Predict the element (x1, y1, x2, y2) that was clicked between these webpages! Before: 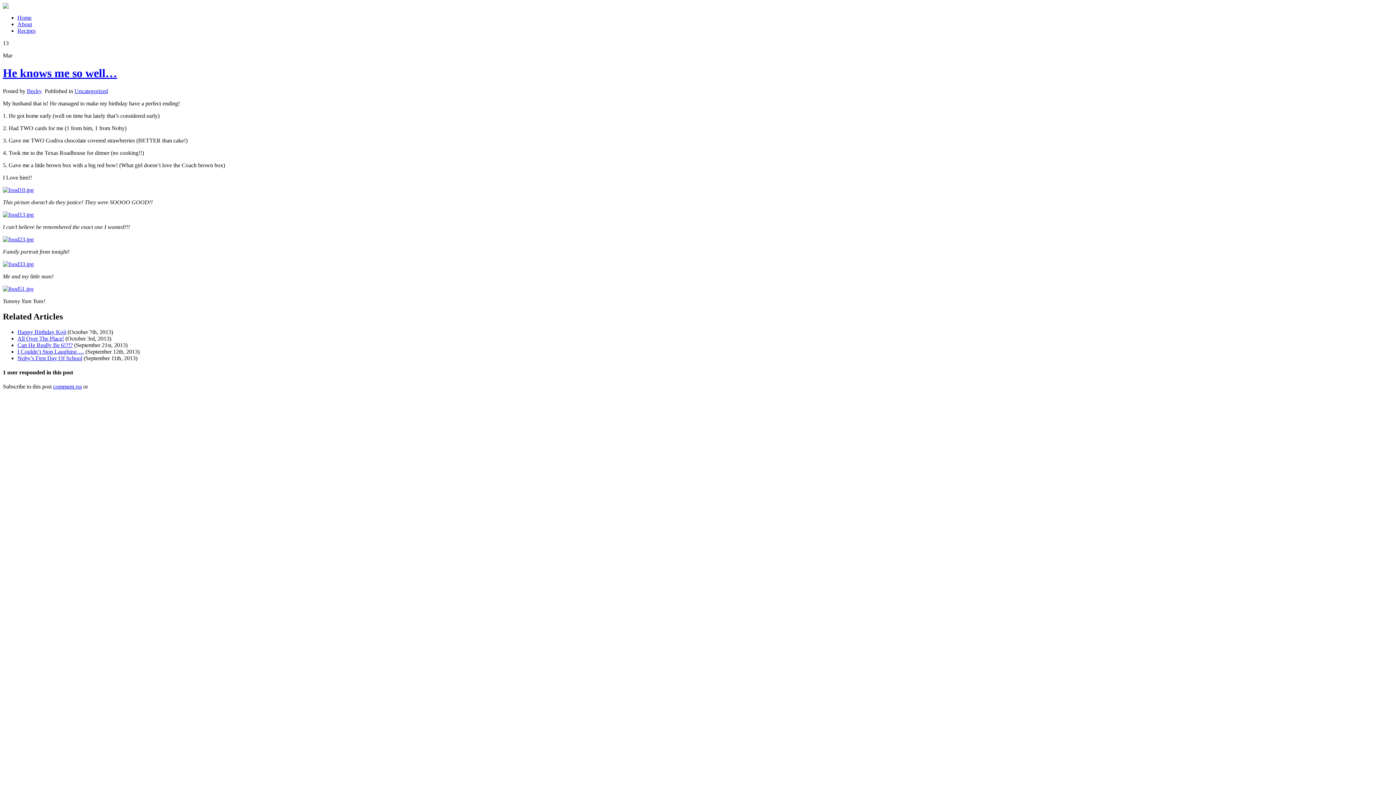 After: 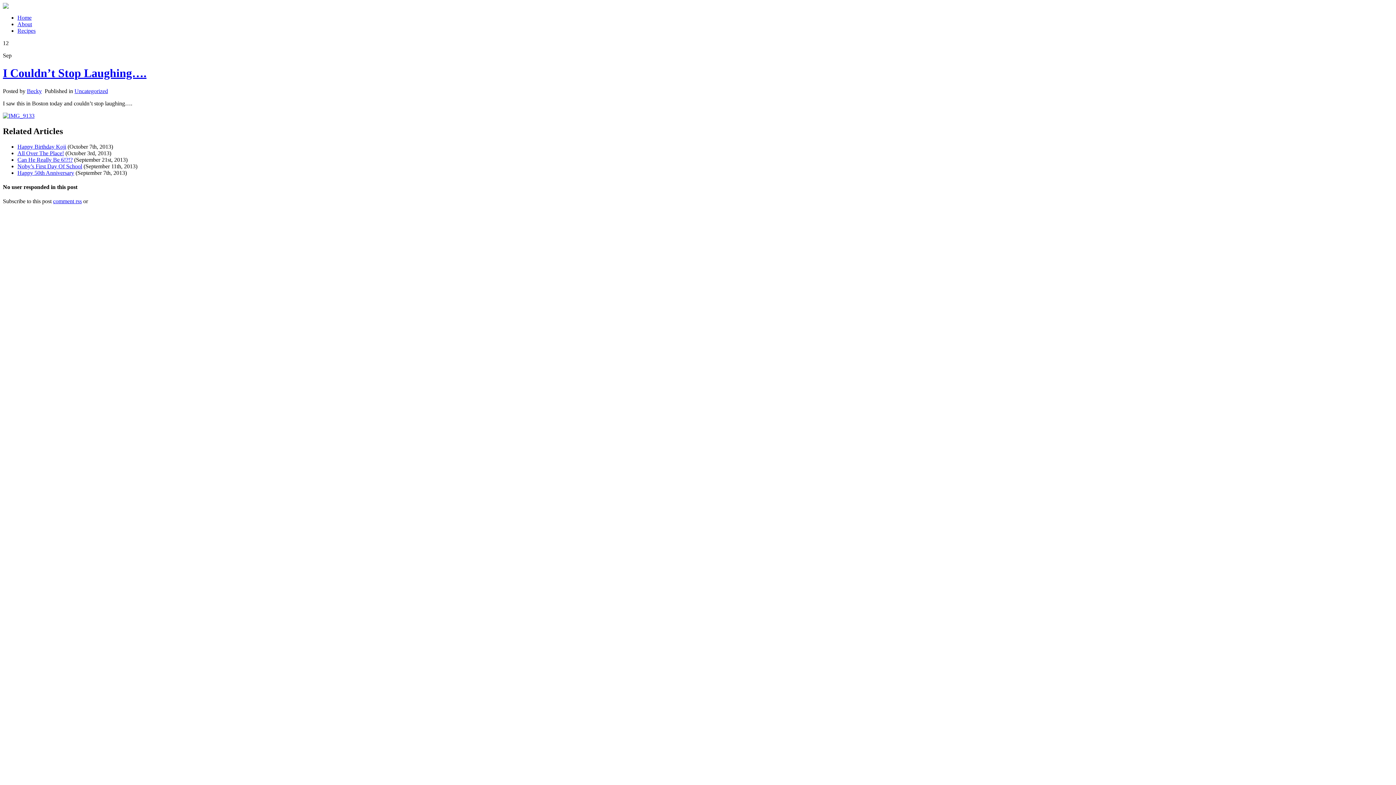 Action: bbox: (17, 348, 84, 354) label: I Couldn’t Stop Laughing….